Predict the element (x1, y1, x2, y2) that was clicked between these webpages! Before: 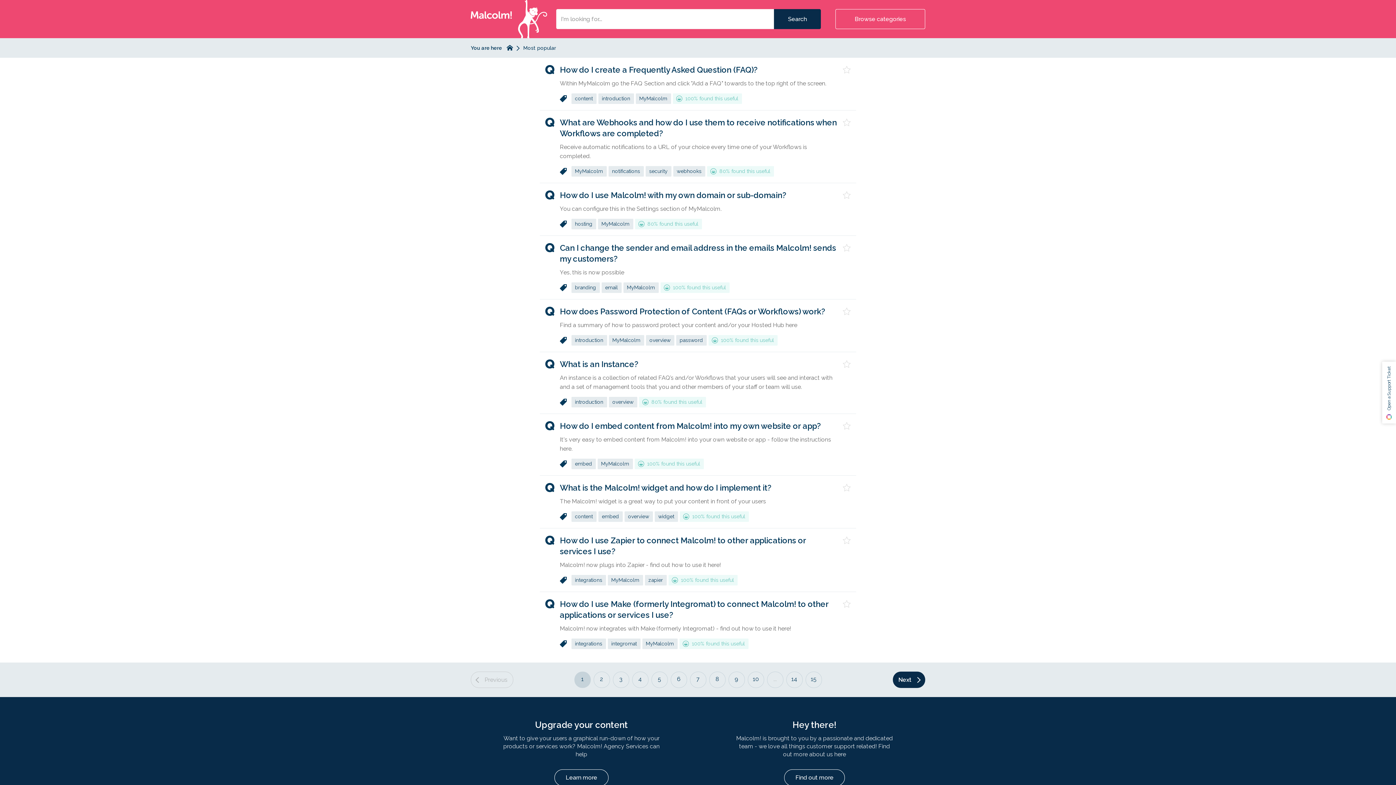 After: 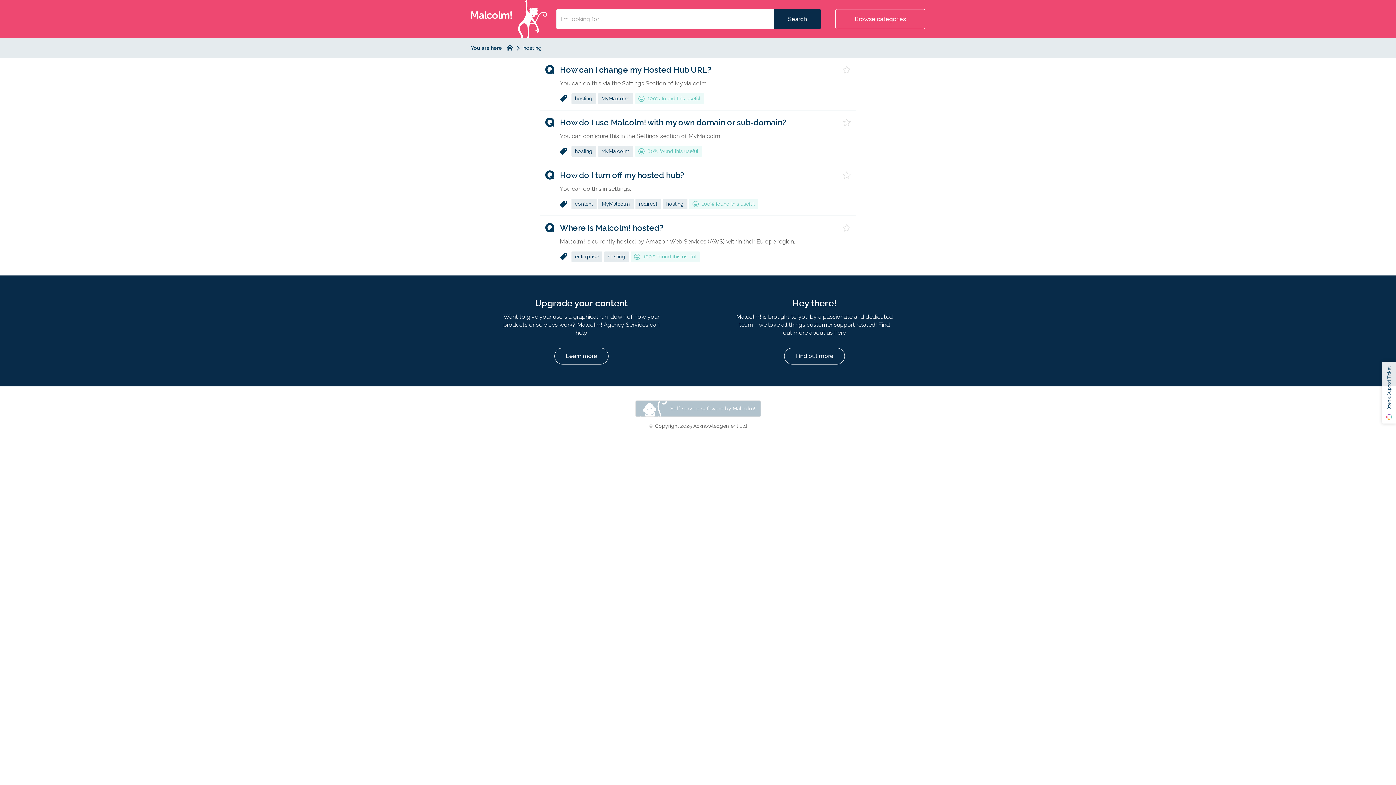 Action: bbox: (571, 218, 596, 229) label: hosting